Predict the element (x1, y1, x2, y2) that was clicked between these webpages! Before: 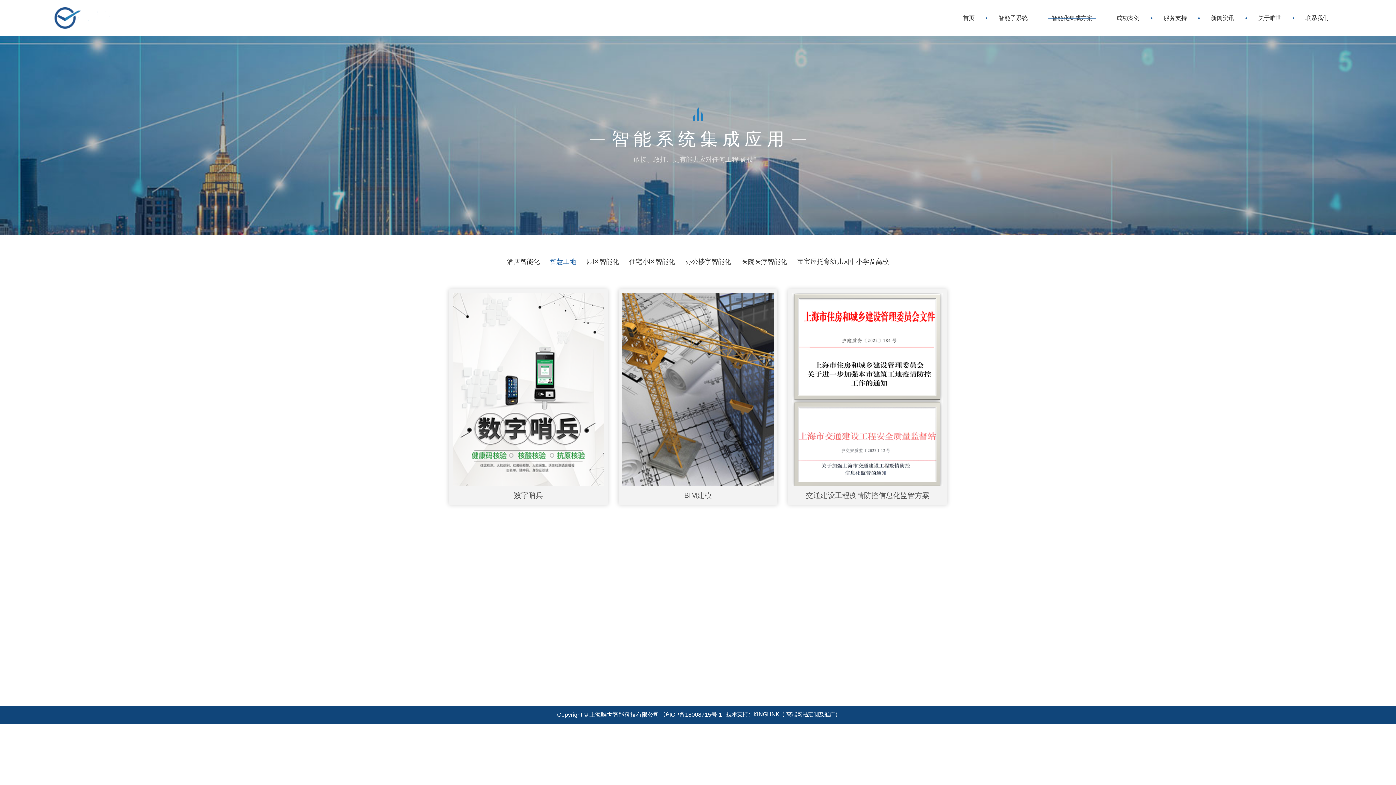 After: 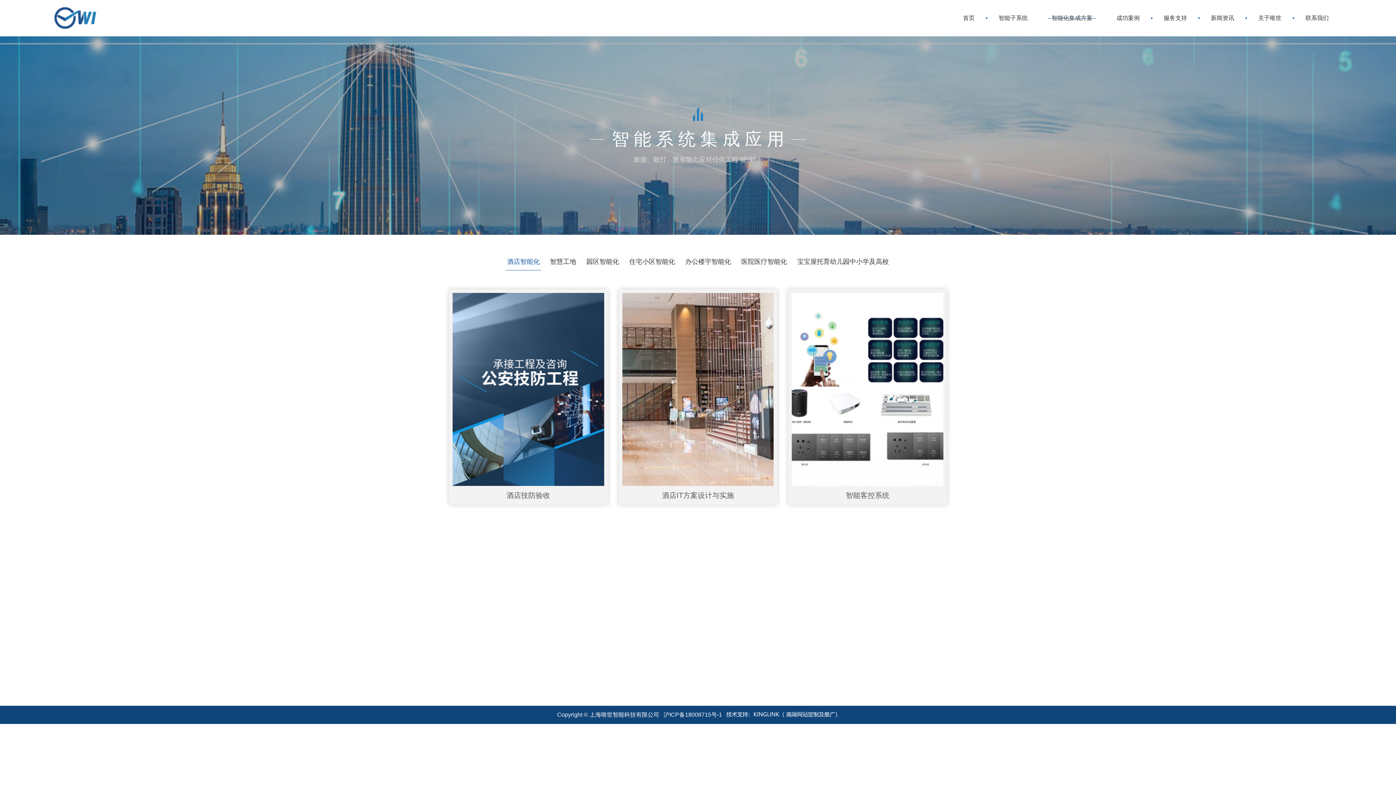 Action: label: 酒店智能化 bbox: (505, 253, 541, 270)